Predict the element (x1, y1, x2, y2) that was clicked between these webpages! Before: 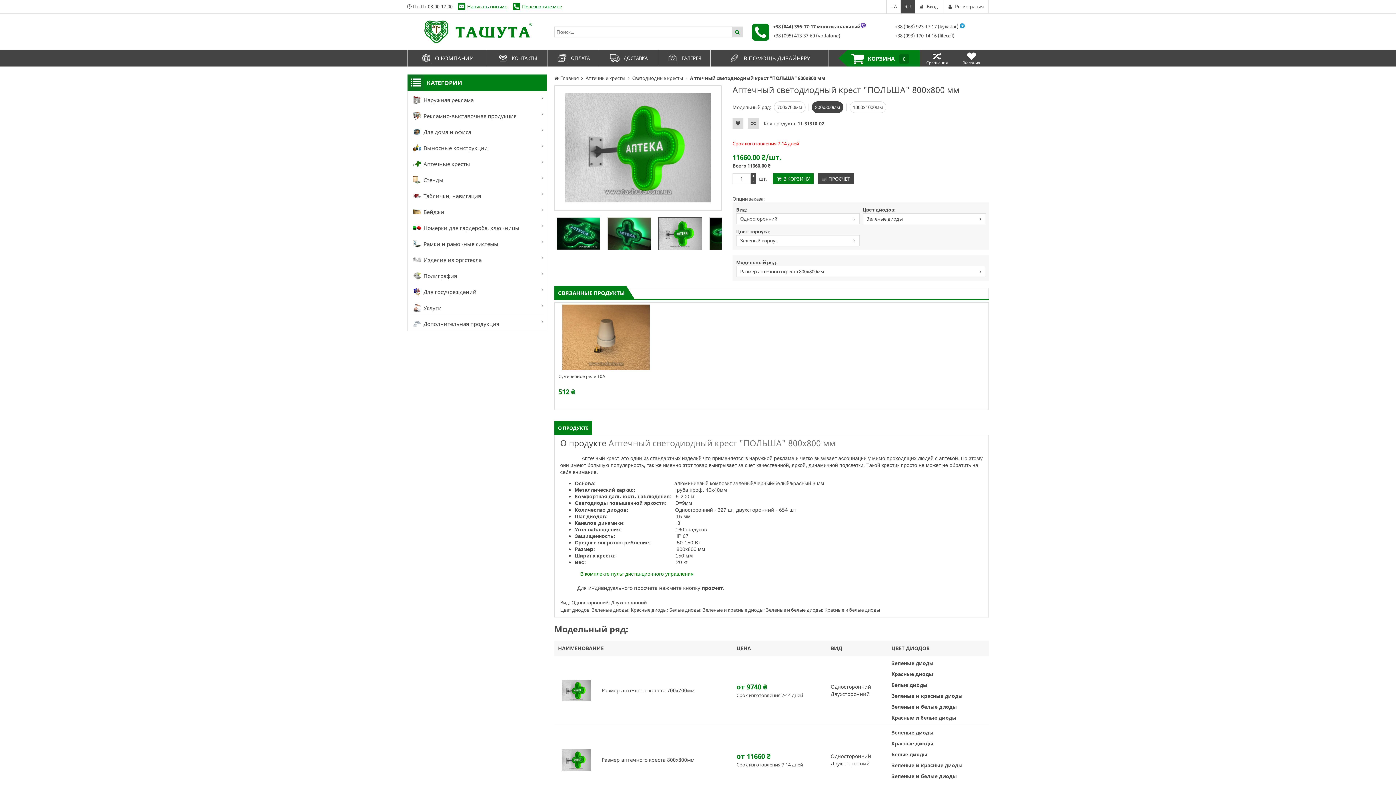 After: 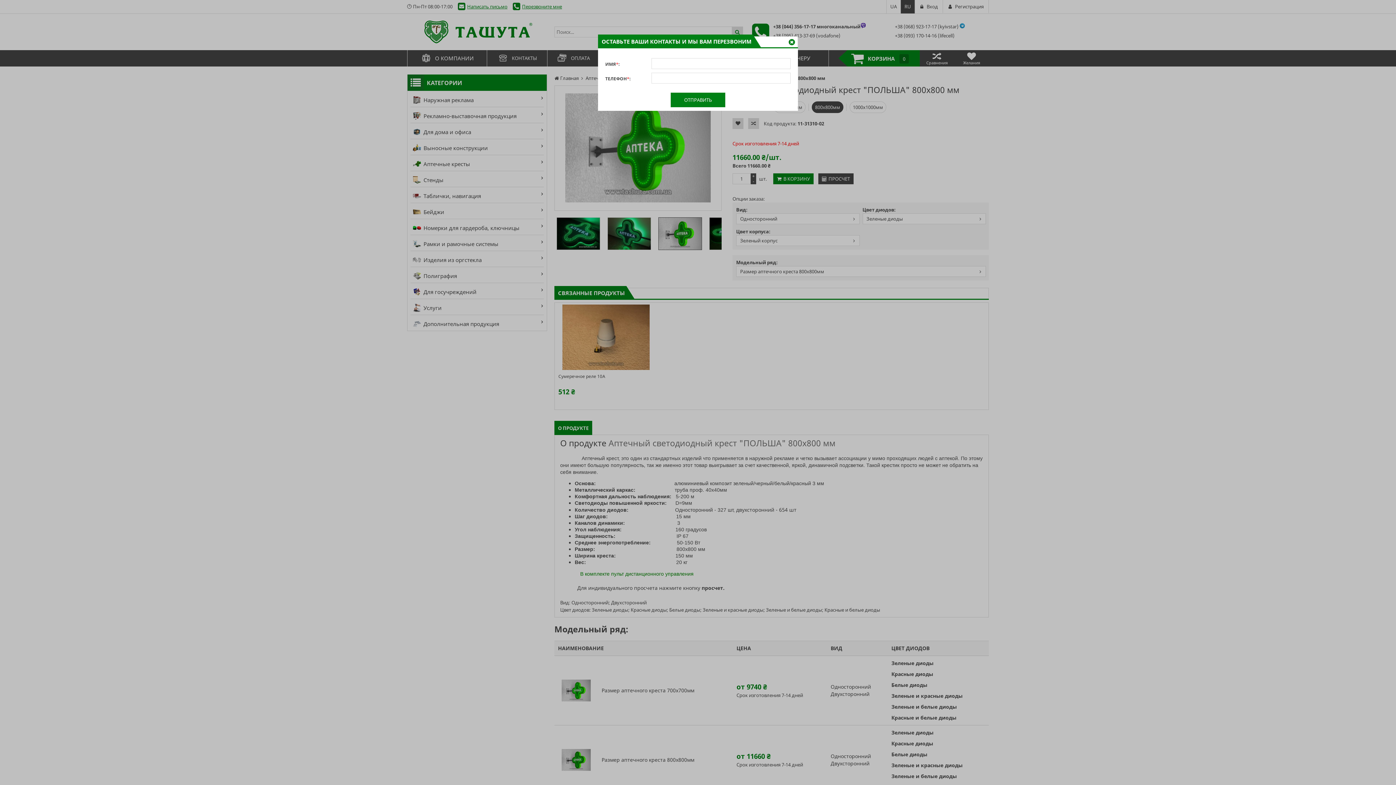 Action: label: Перезвоните мне bbox: (512, 2, 562, 10)